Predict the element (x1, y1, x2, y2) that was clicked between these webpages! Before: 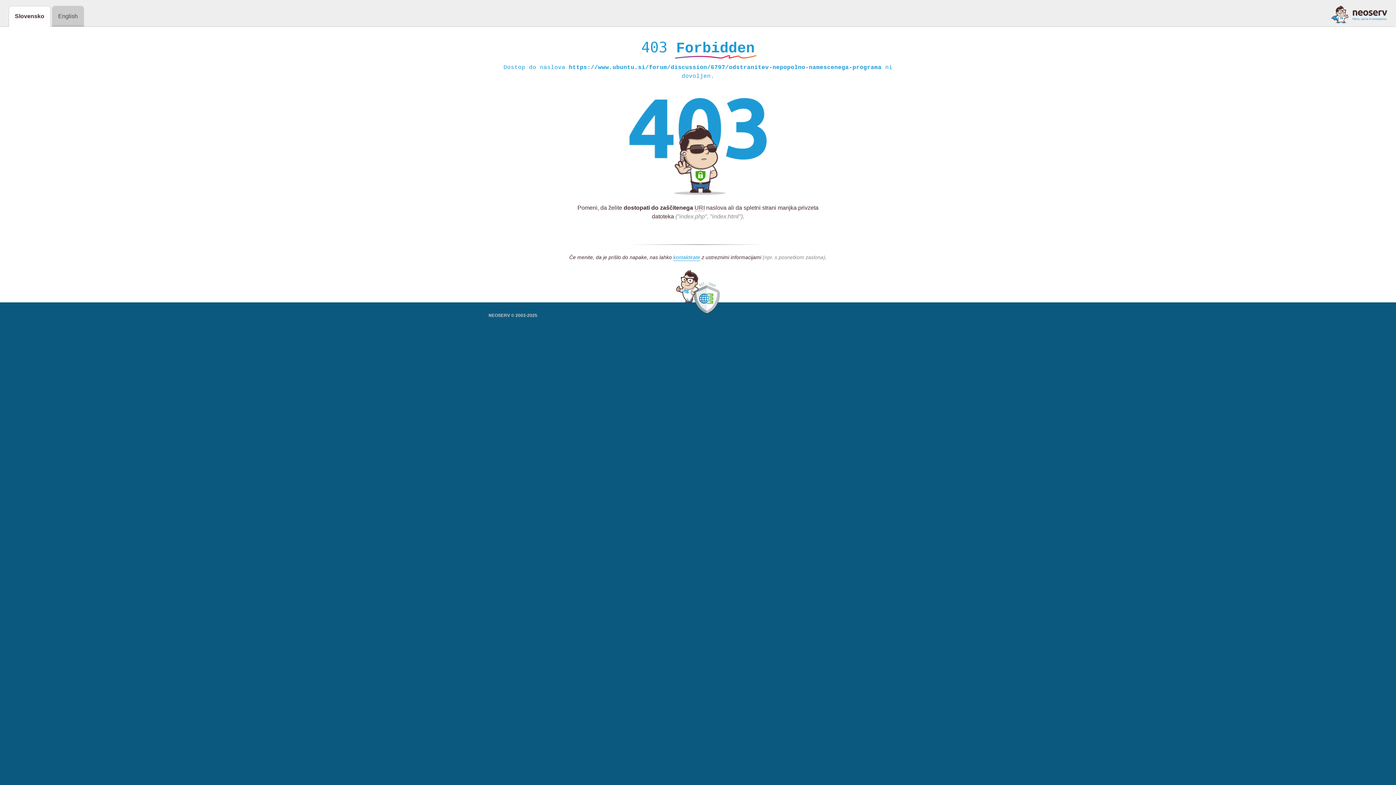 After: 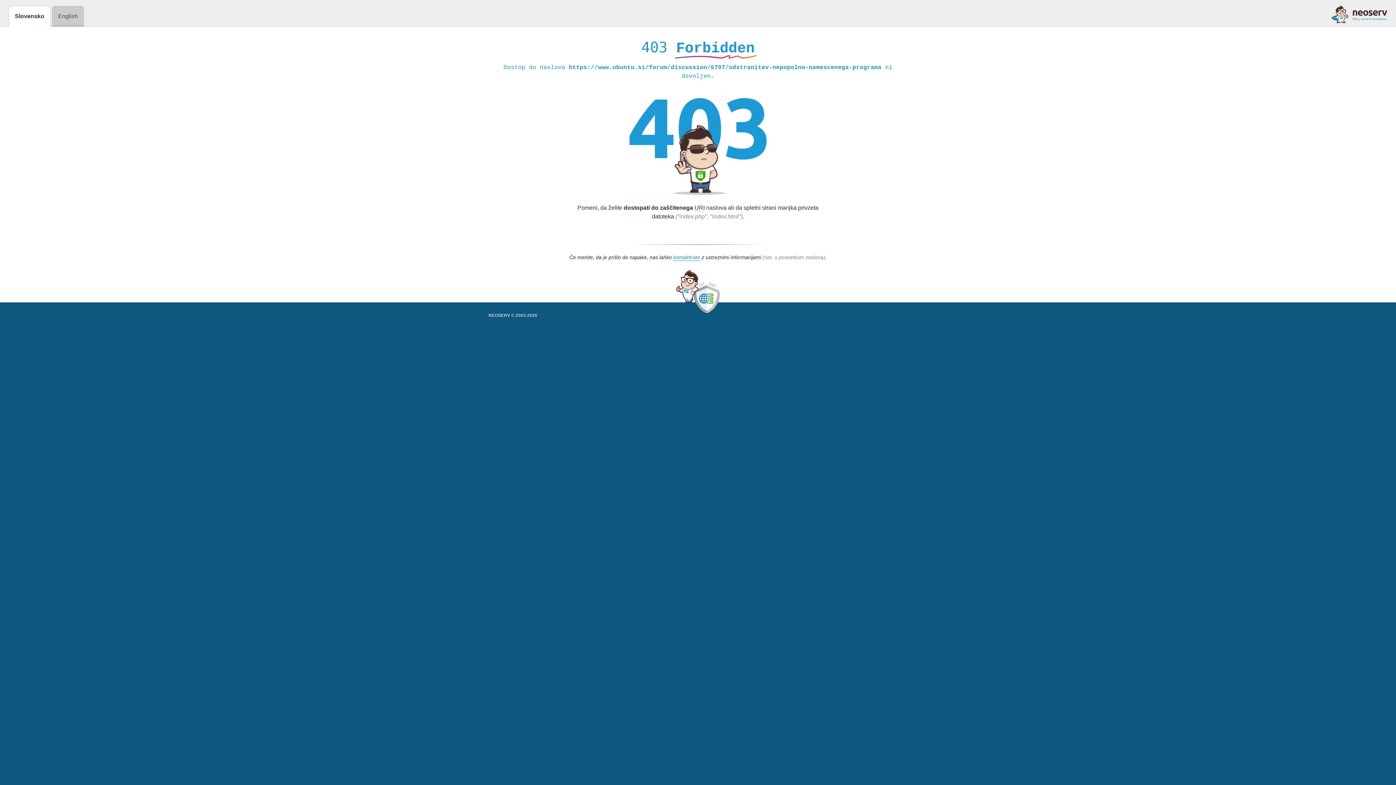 Action: bbox: (1331, 5, 1387, 23)